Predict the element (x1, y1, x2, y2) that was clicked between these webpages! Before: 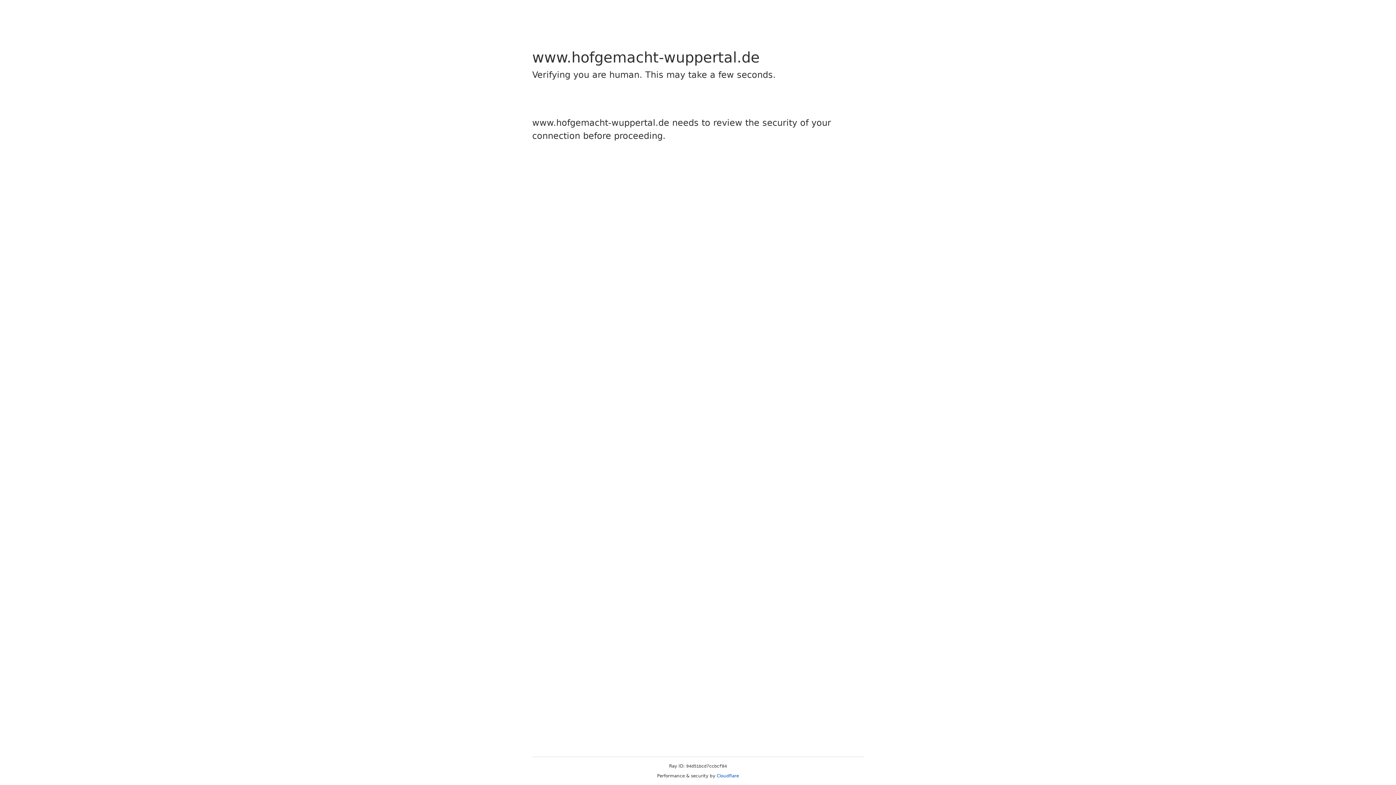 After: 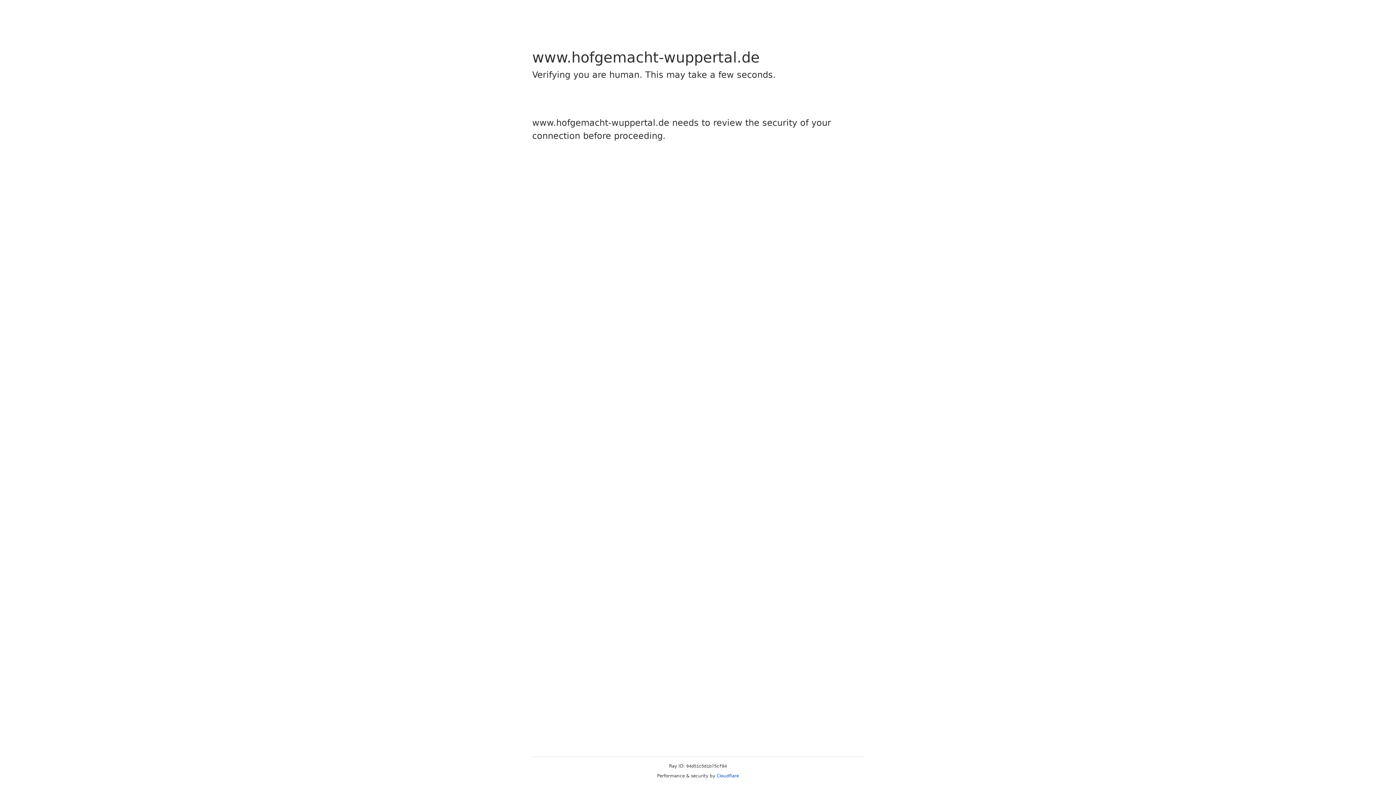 Action: bbox: (716, 773, 739, 778) label: Cloudflare